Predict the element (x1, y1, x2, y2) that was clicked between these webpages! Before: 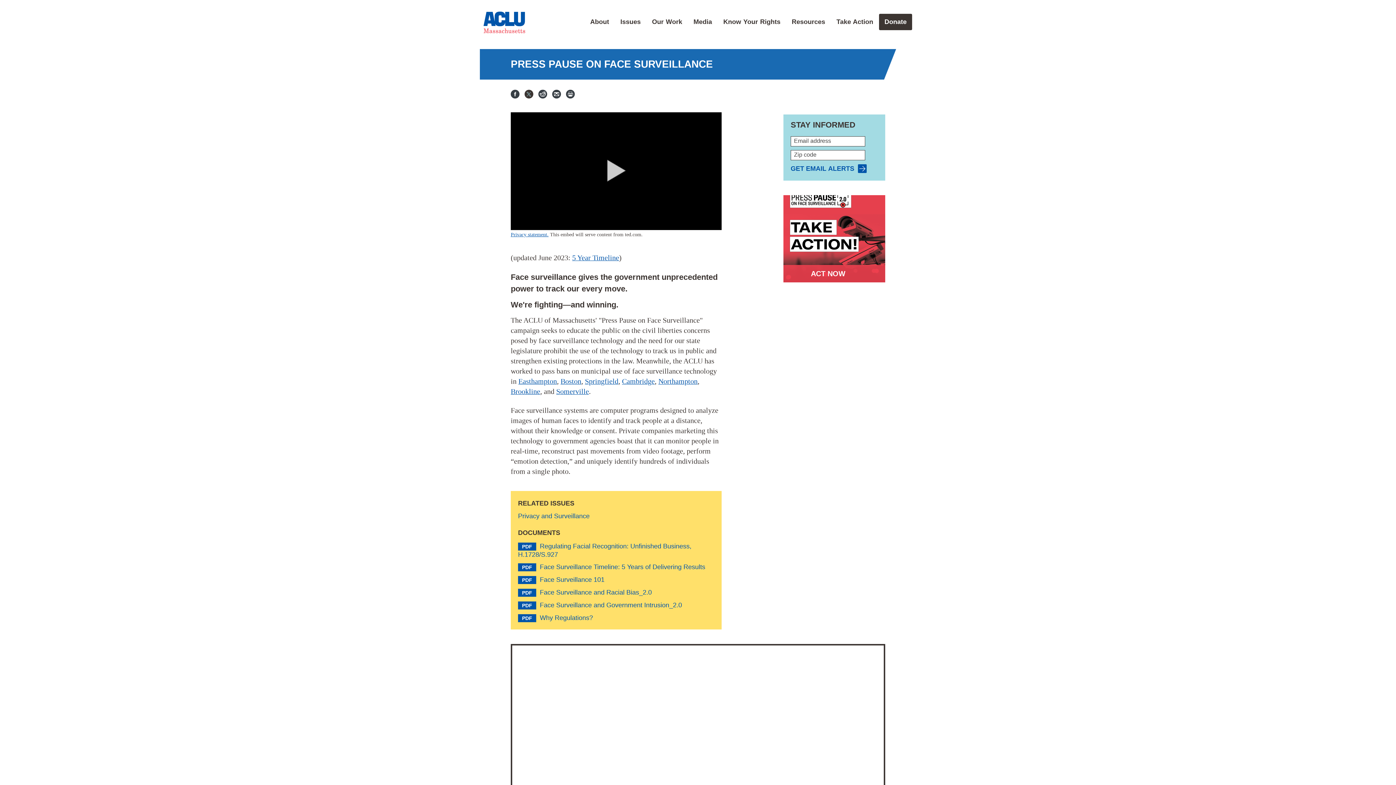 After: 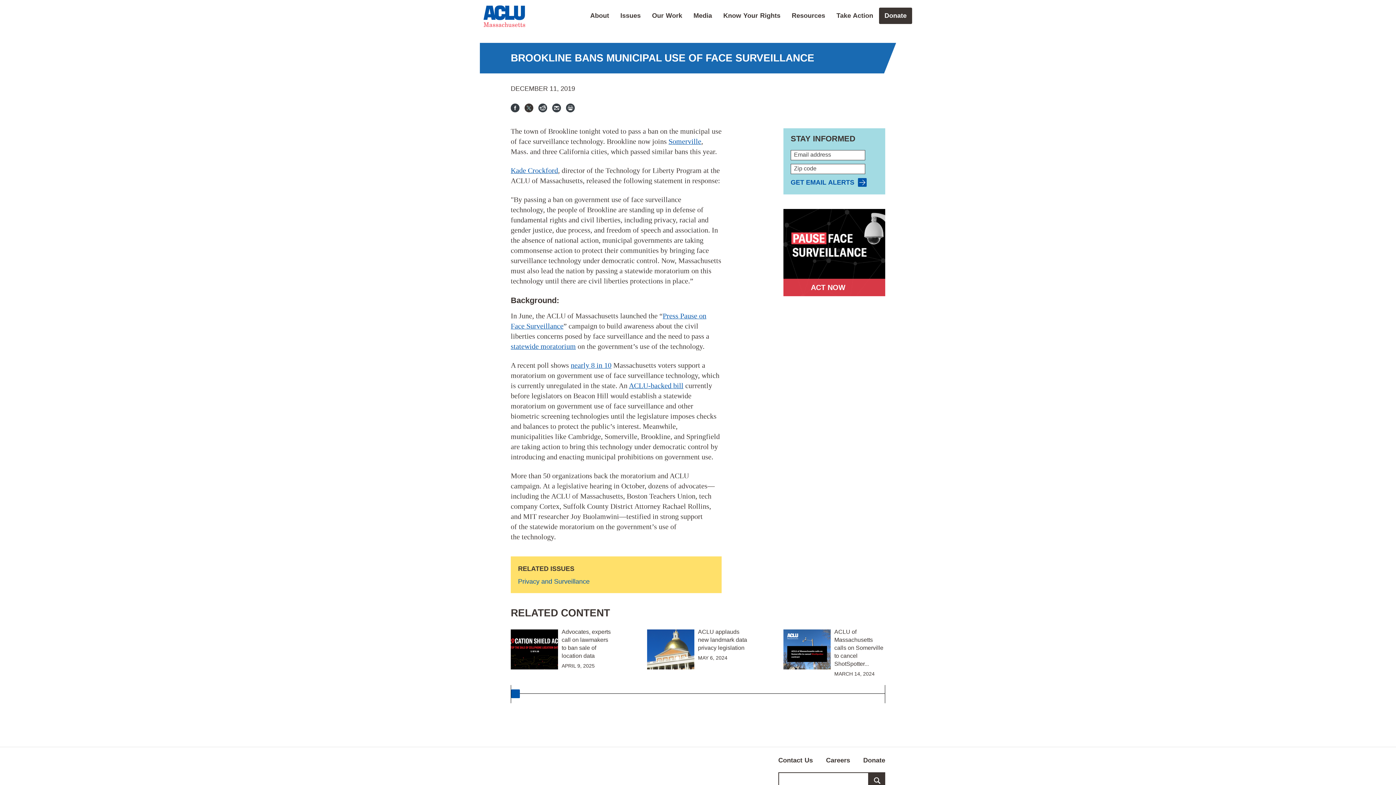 Action: bbox: (510, 387, 540, 395) label: Brookline